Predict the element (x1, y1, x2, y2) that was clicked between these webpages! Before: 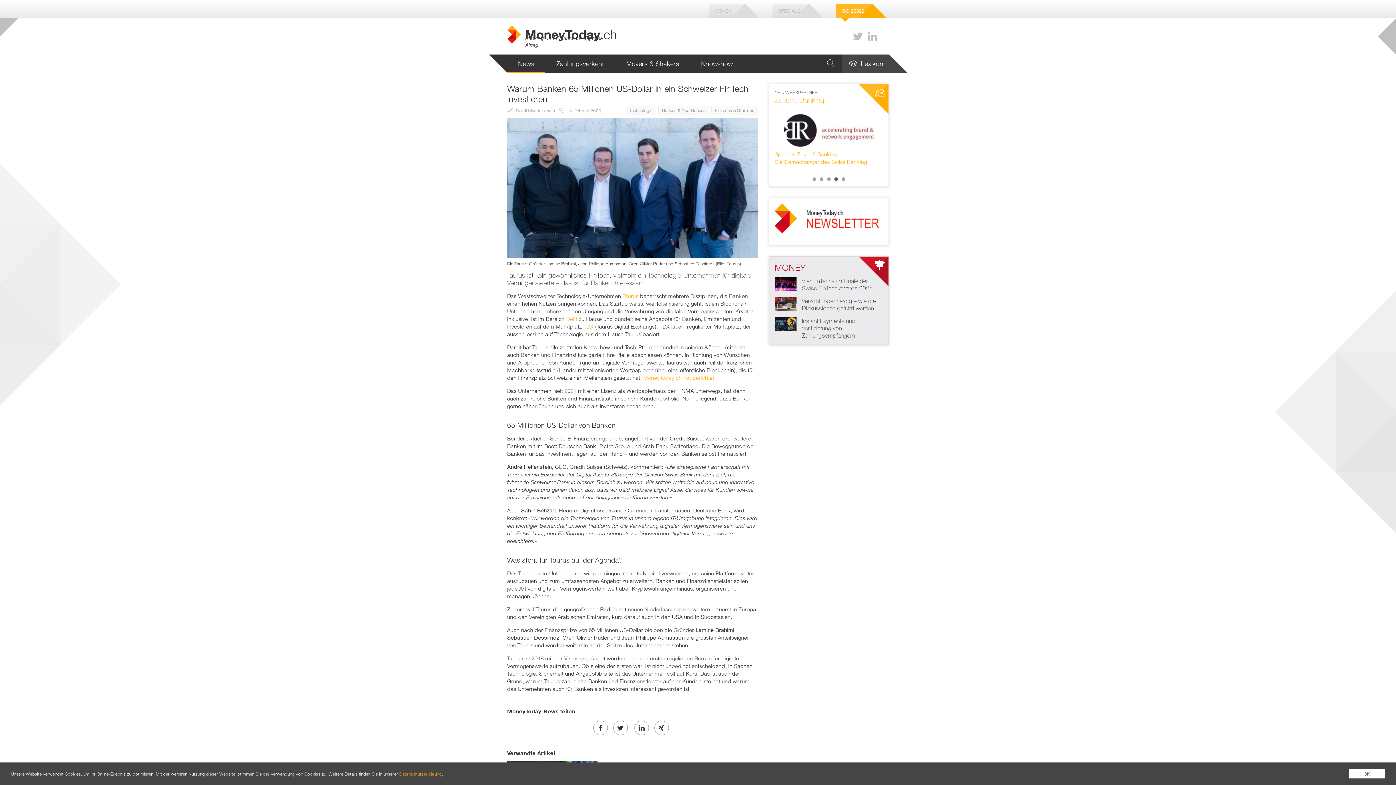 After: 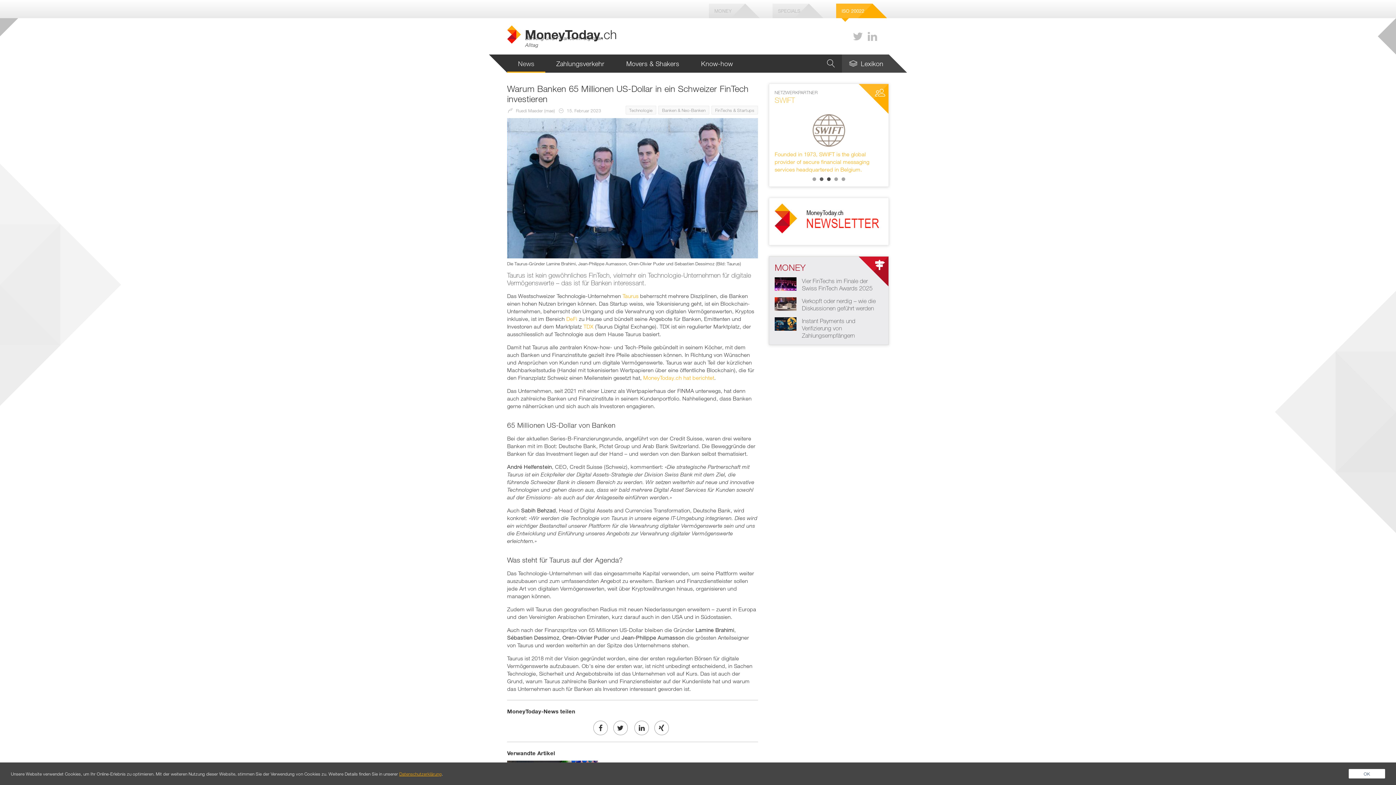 Action: bbox: (827, 177, 830, 181) label: 3